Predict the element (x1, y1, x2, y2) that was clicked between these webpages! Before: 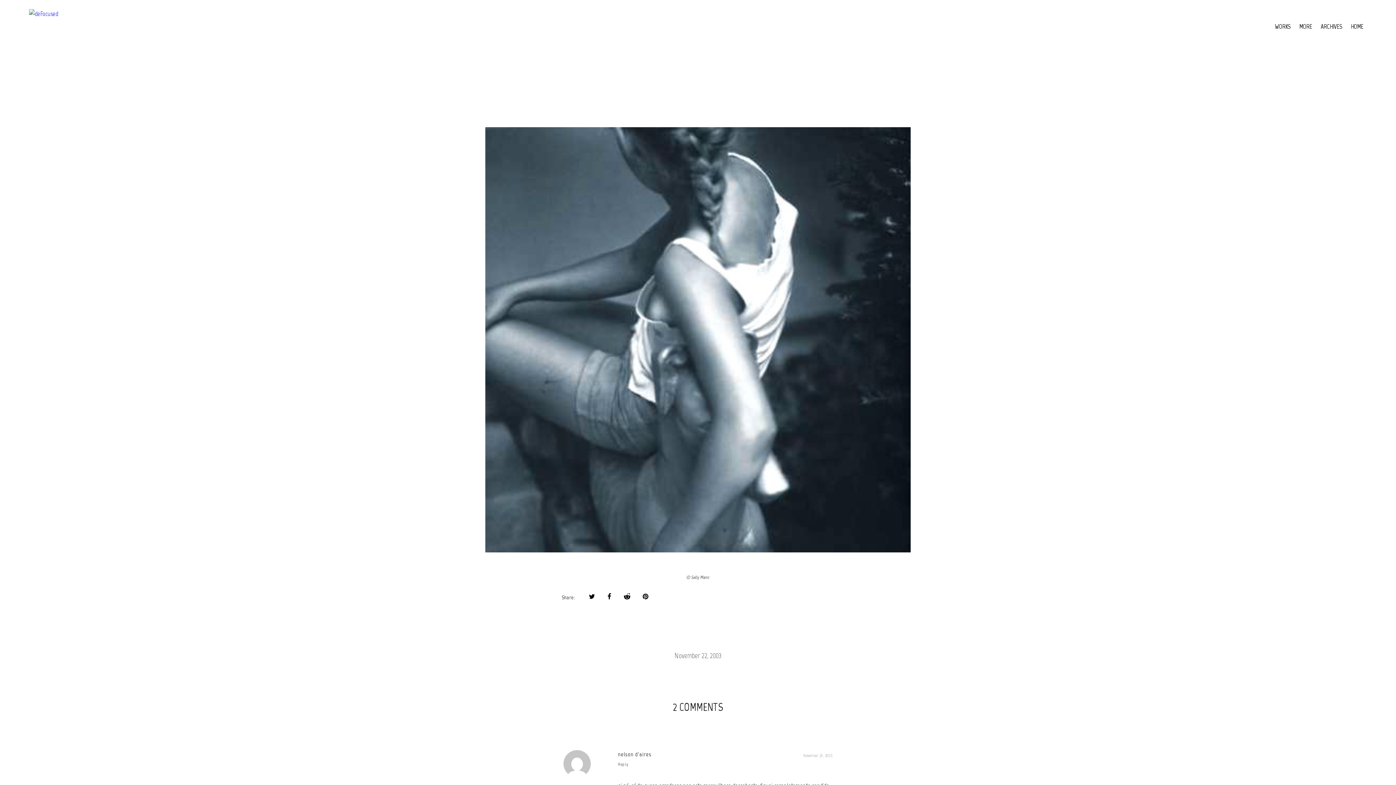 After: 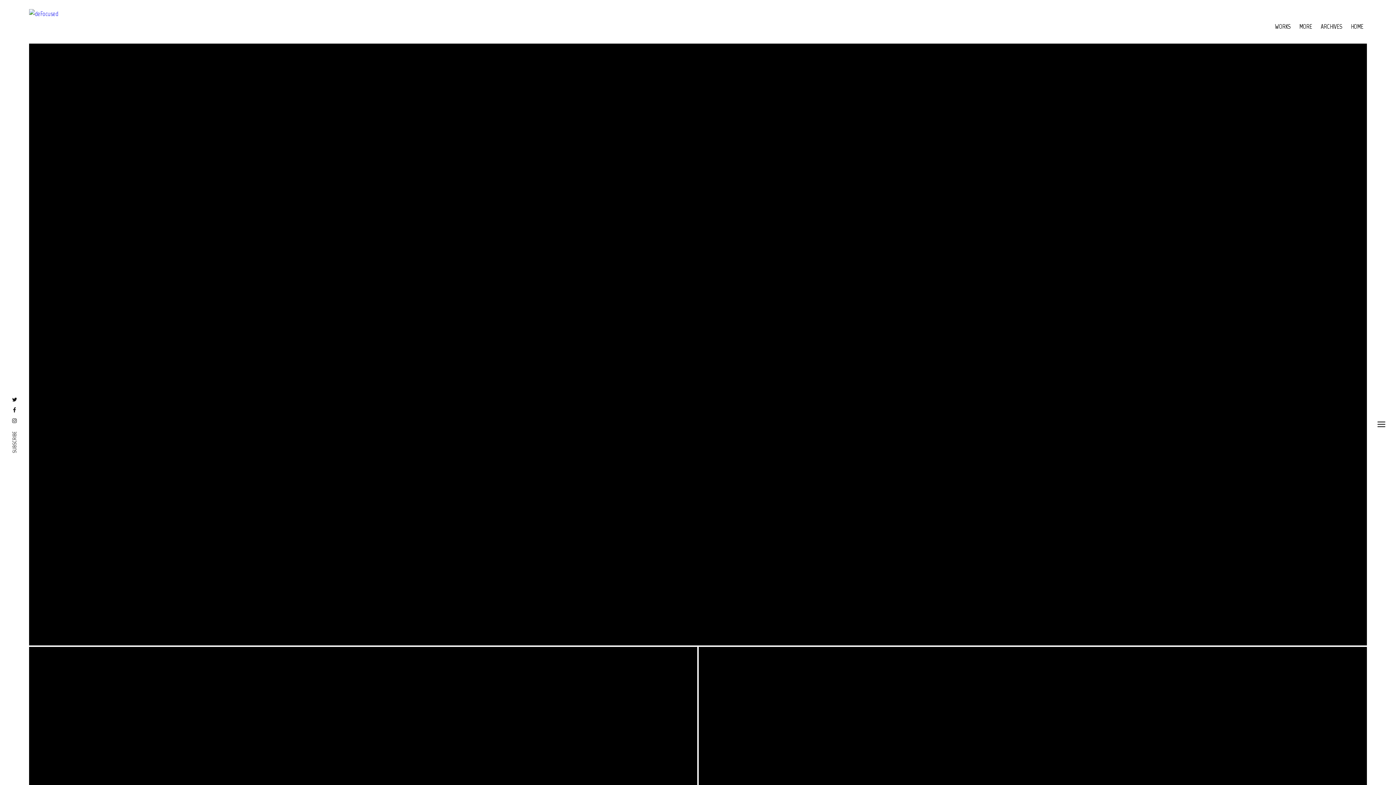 Action: bbox: (29, 9, 58, 17)